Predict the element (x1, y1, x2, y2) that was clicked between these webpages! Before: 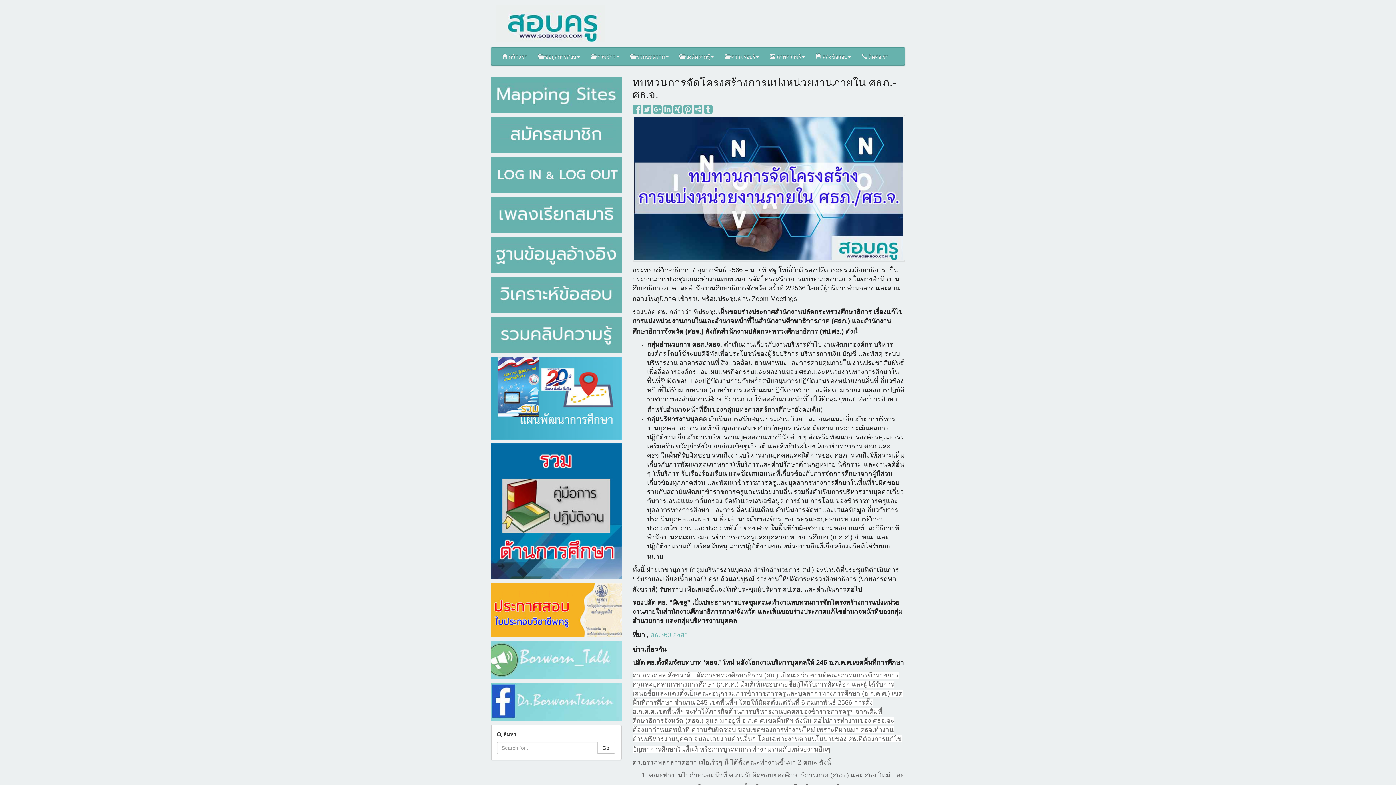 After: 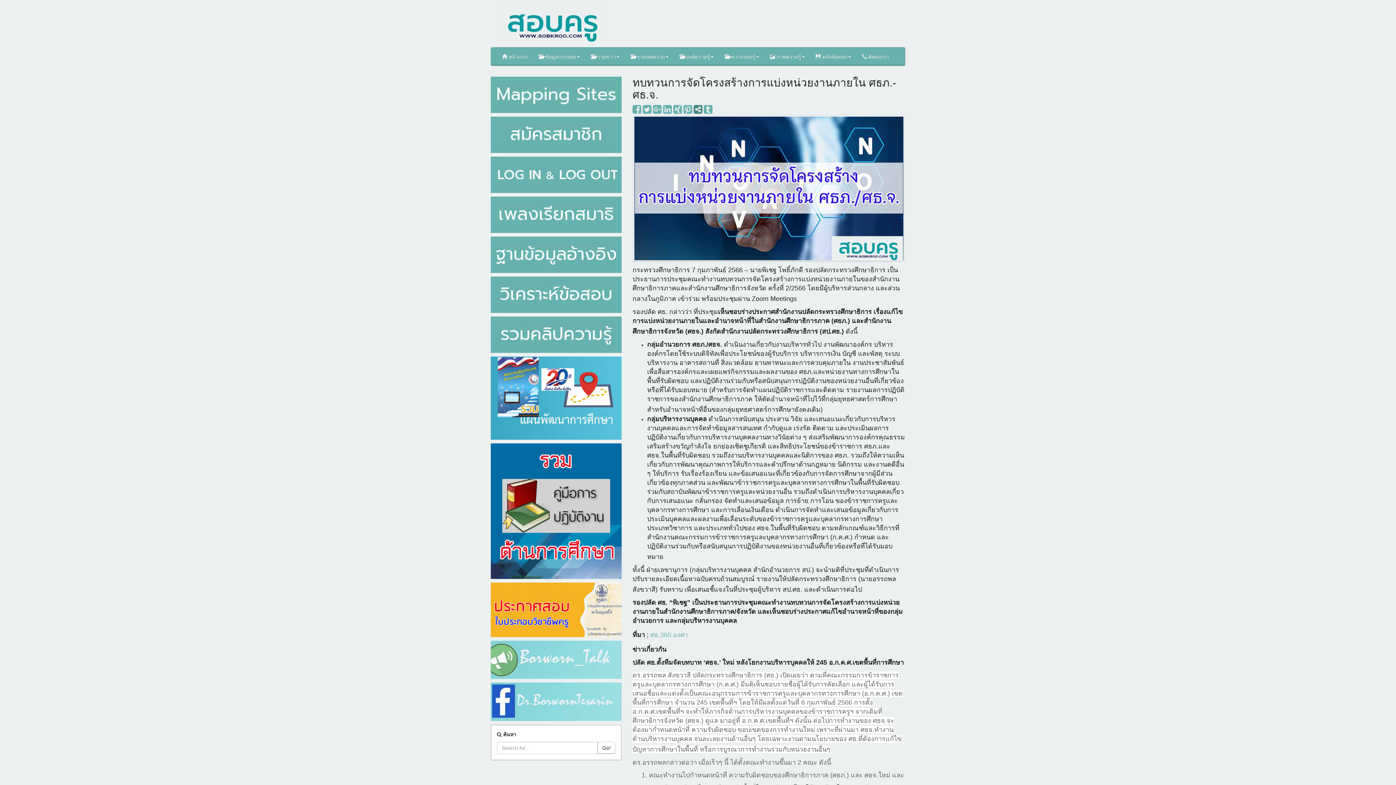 Action: bbox: (693, 108, 702, 114)